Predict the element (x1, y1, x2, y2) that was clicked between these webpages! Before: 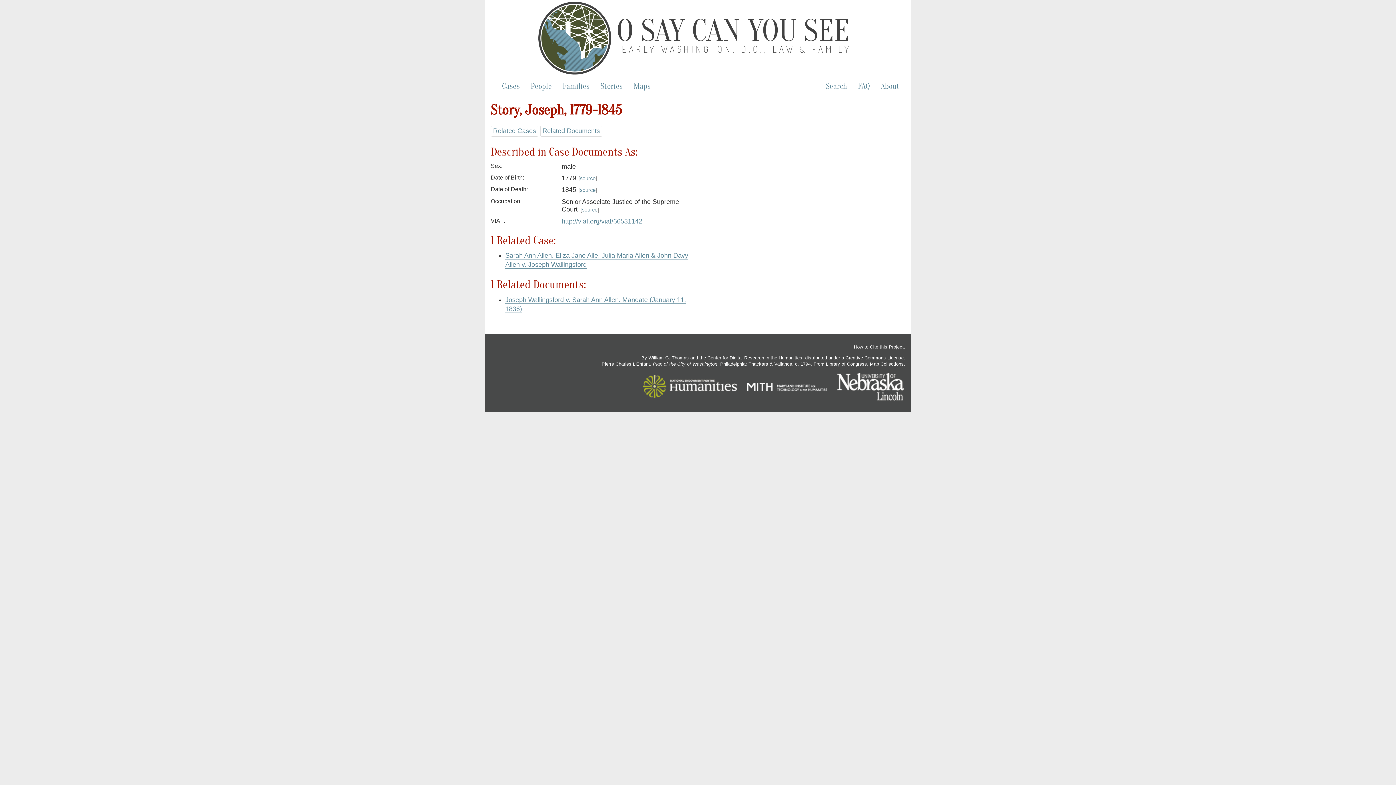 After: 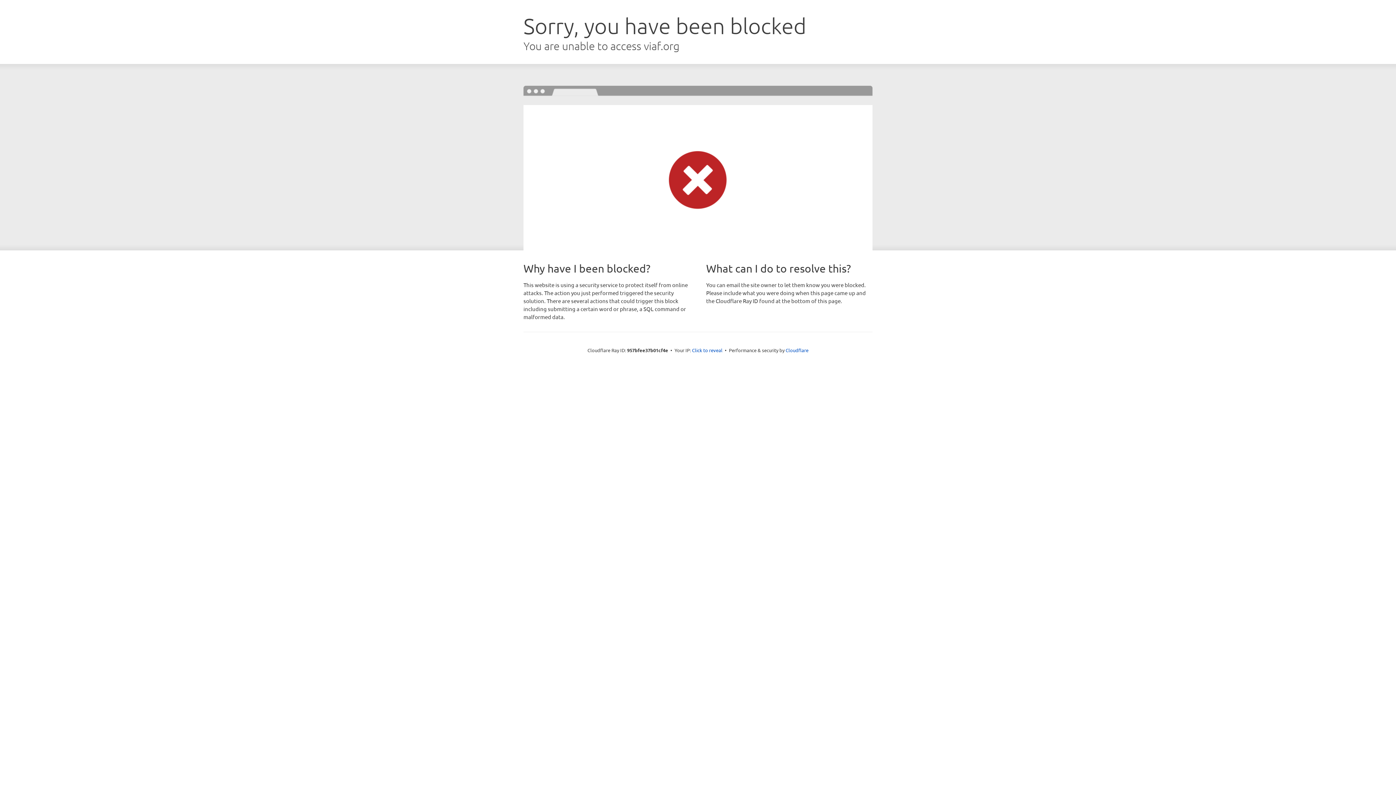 Action: label: http://viaf.org/viaf/66531142 bbox: (561, 217, 642, 225)